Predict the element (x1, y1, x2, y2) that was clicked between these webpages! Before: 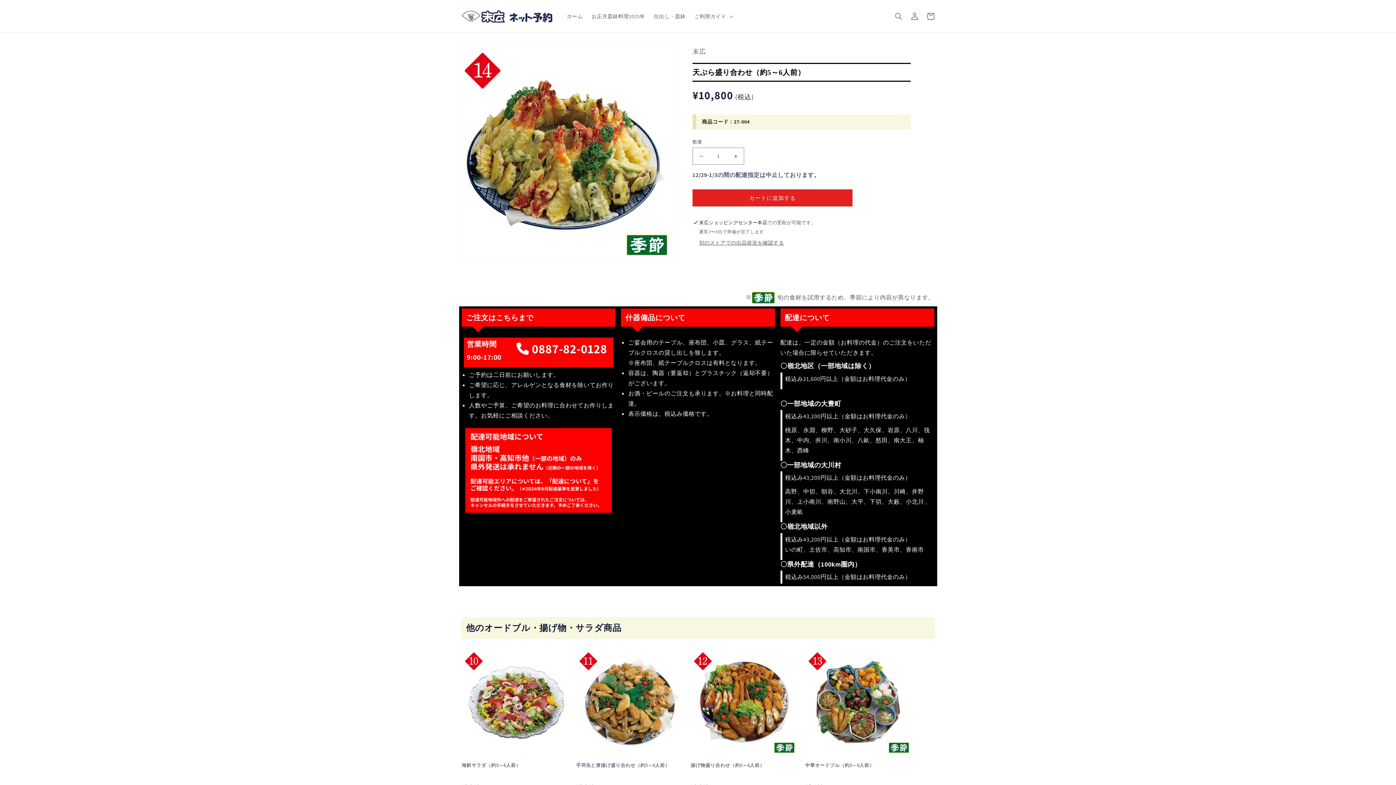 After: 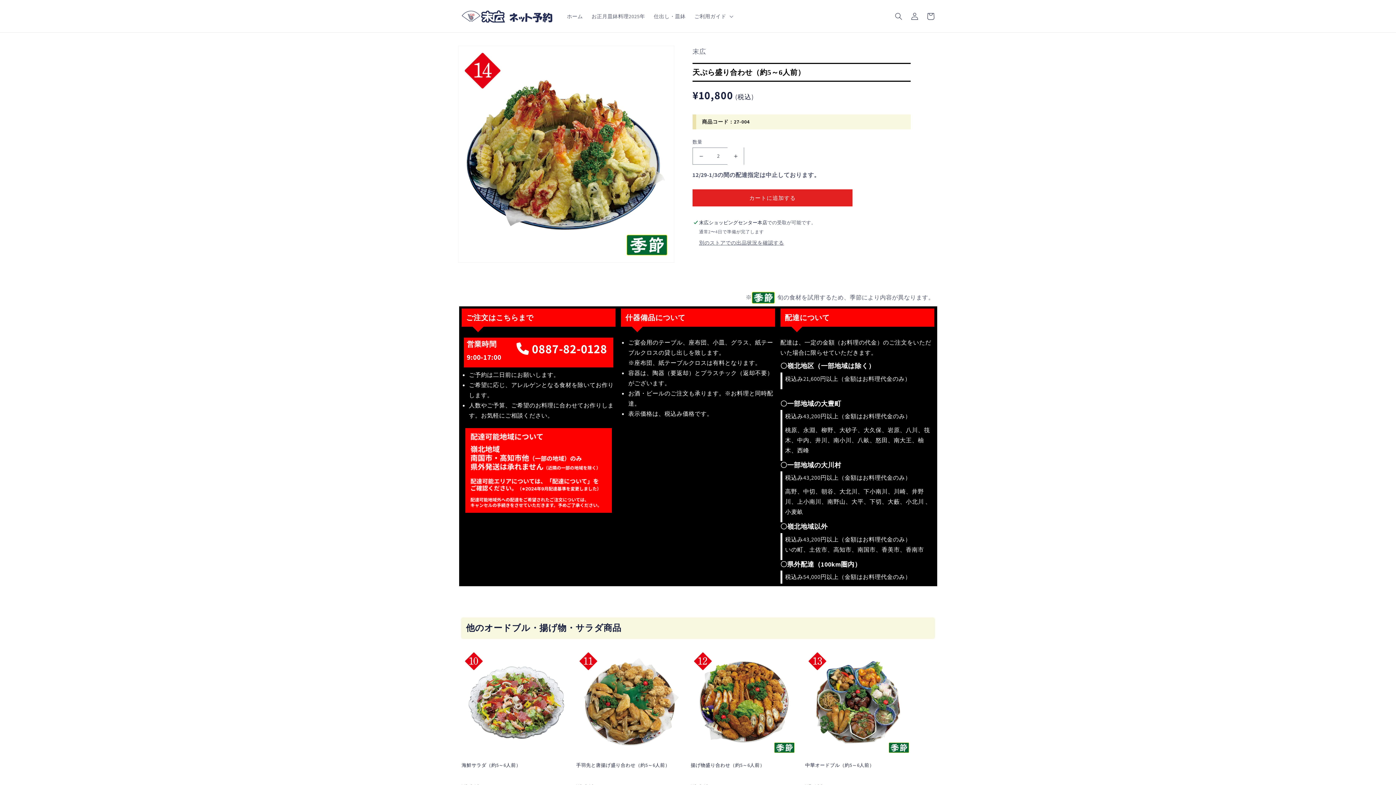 Action: bbox: (727, 147, 744, 164) label: 天ぷら盛り合わせ（約5～6人前）の数量を増やす